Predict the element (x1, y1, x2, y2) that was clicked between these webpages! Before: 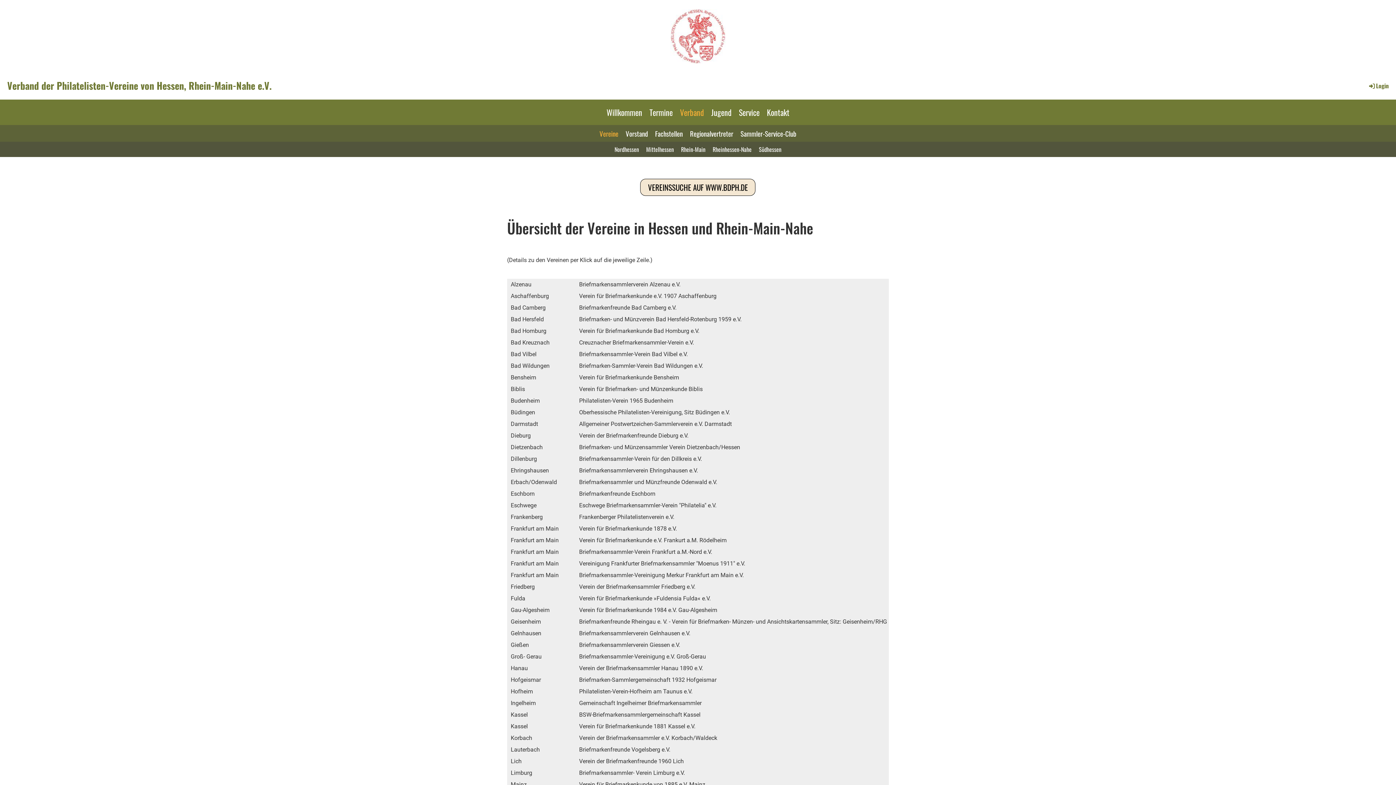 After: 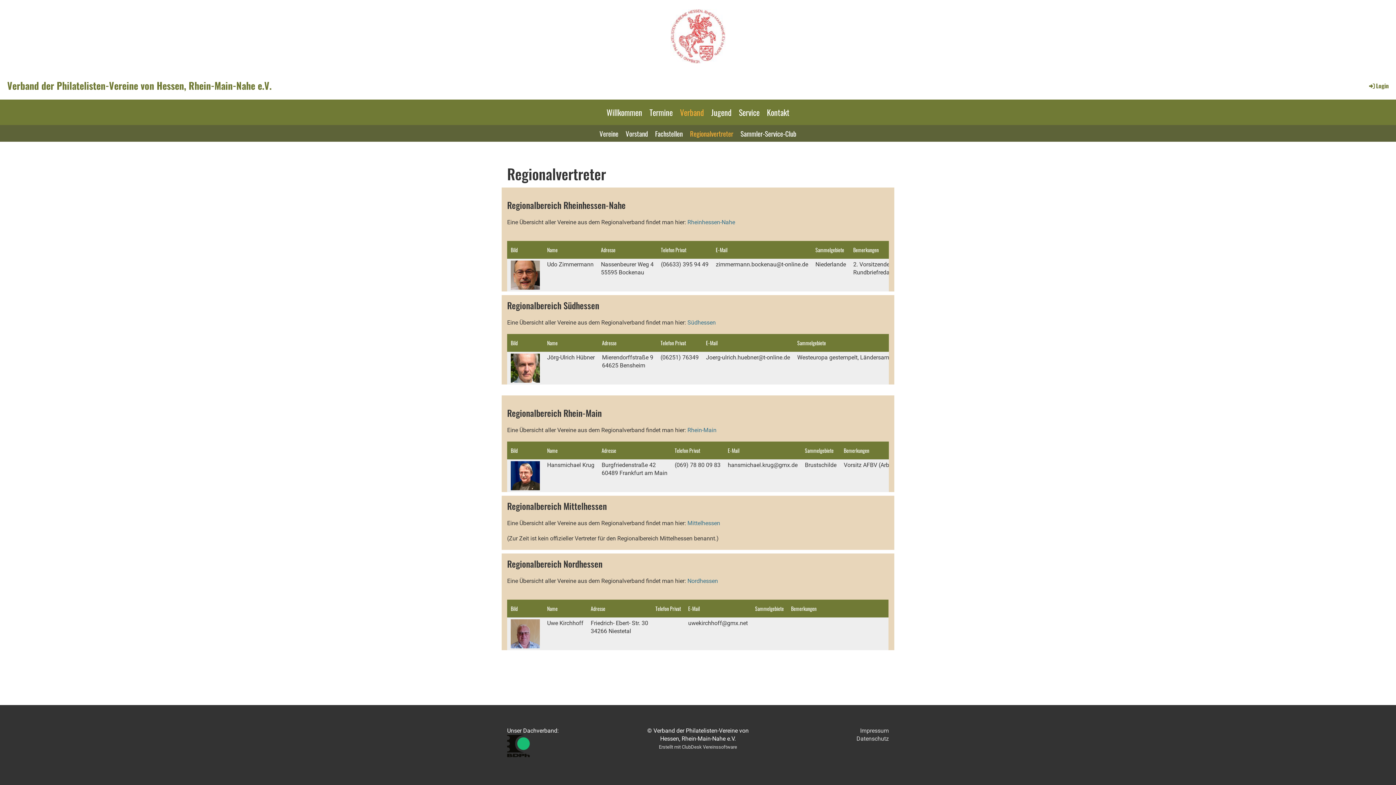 Action: bbox: (686, 125, 737, 141) label: Regionalvertreter